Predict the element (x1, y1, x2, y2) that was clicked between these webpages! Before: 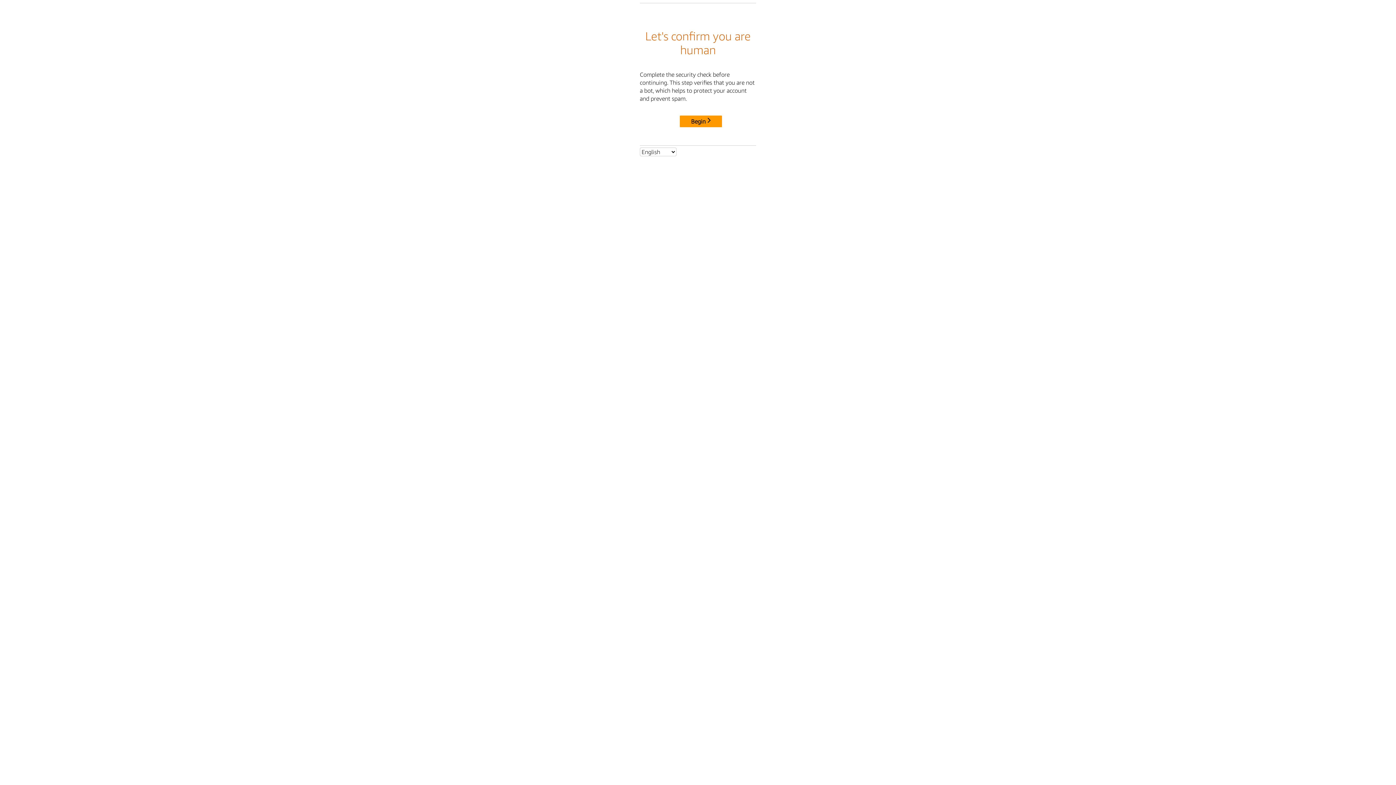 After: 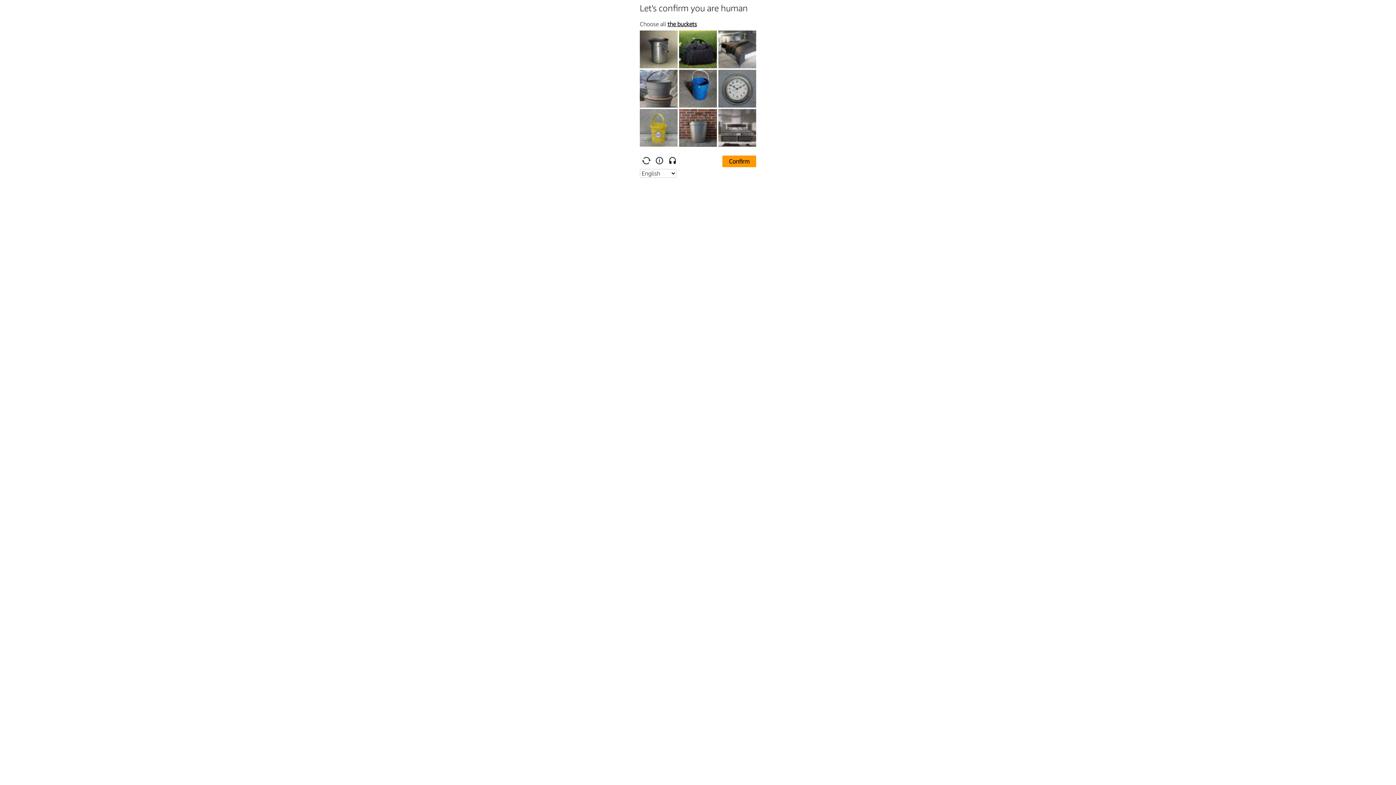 Action: label: Begin bbox: (680, 115, 722, 127)